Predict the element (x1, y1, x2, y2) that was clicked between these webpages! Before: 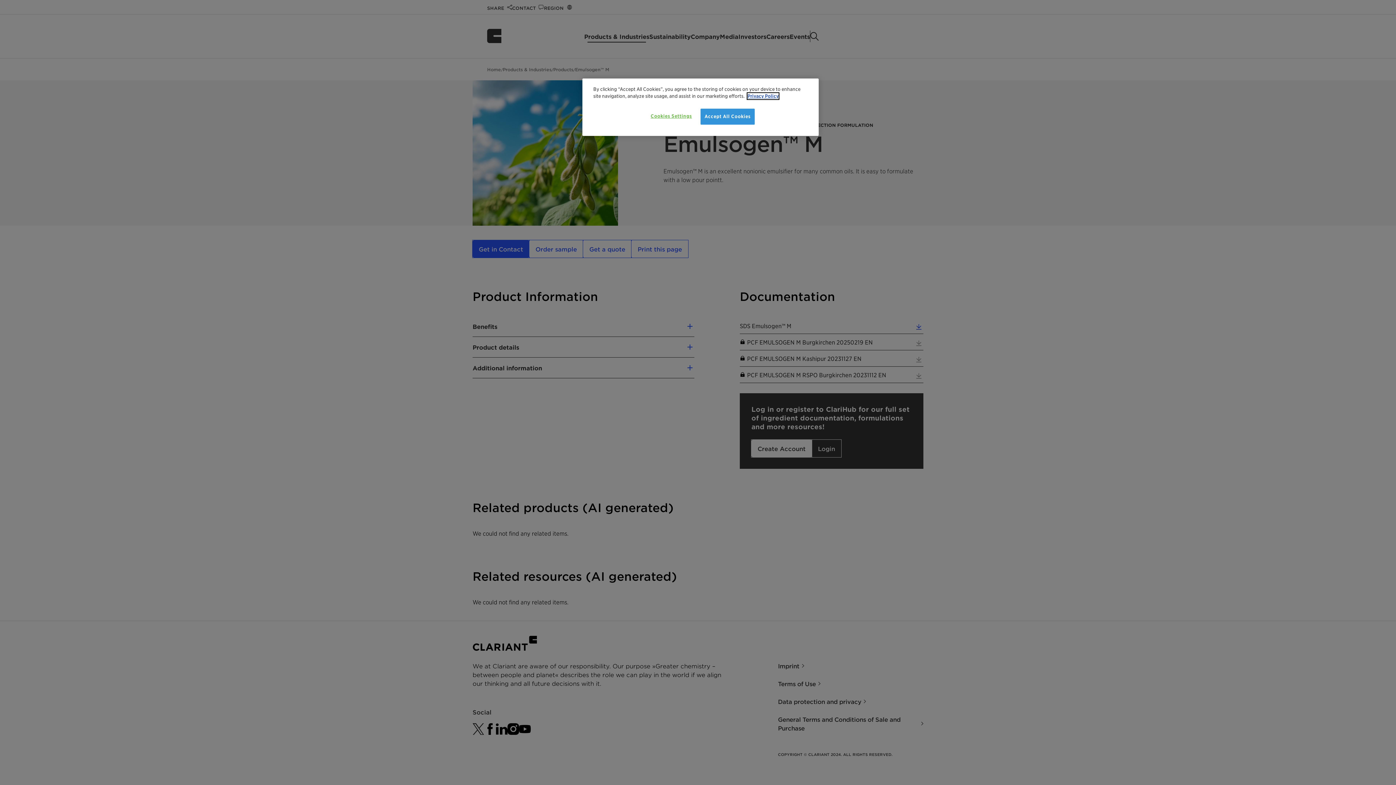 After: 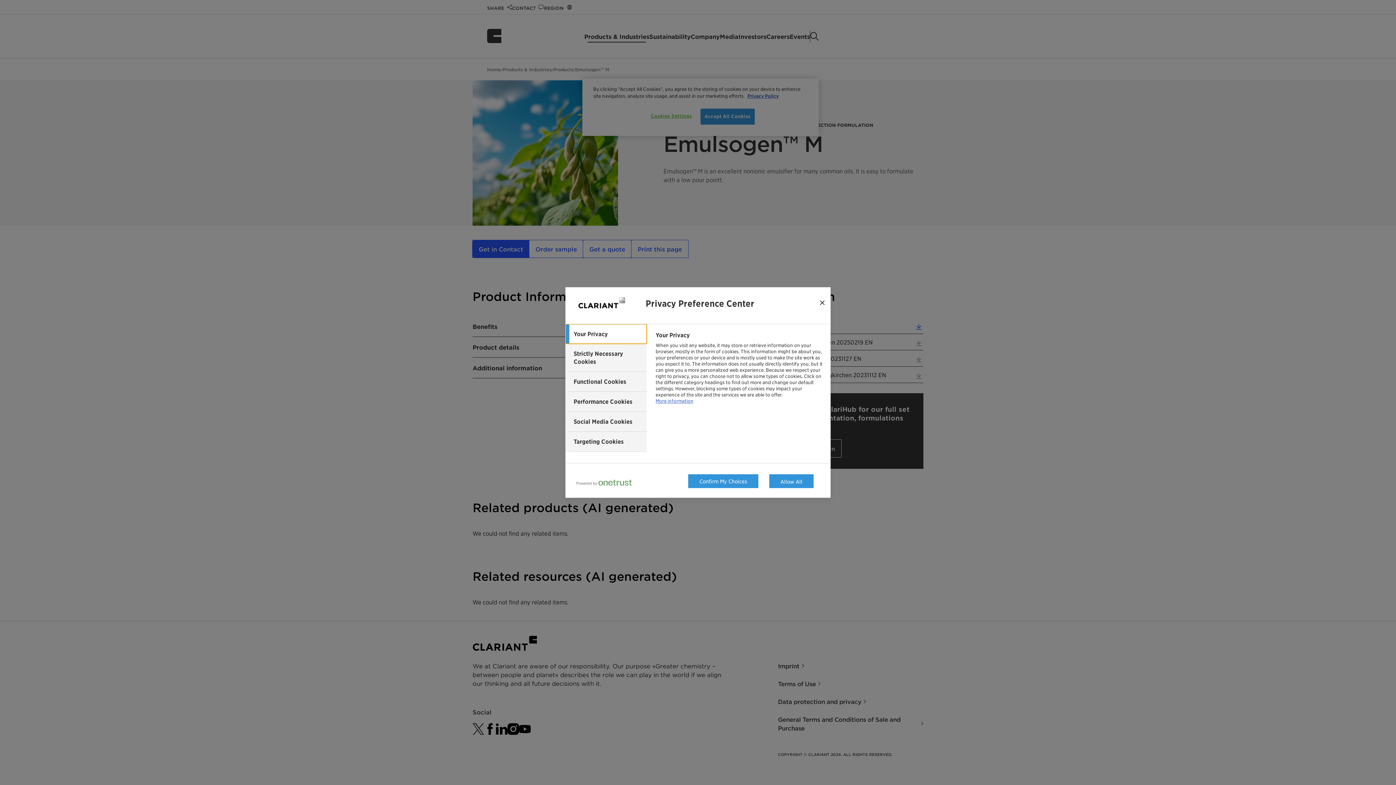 Action: label: Cookies Settings bbox: (646, 108, 696, 124)